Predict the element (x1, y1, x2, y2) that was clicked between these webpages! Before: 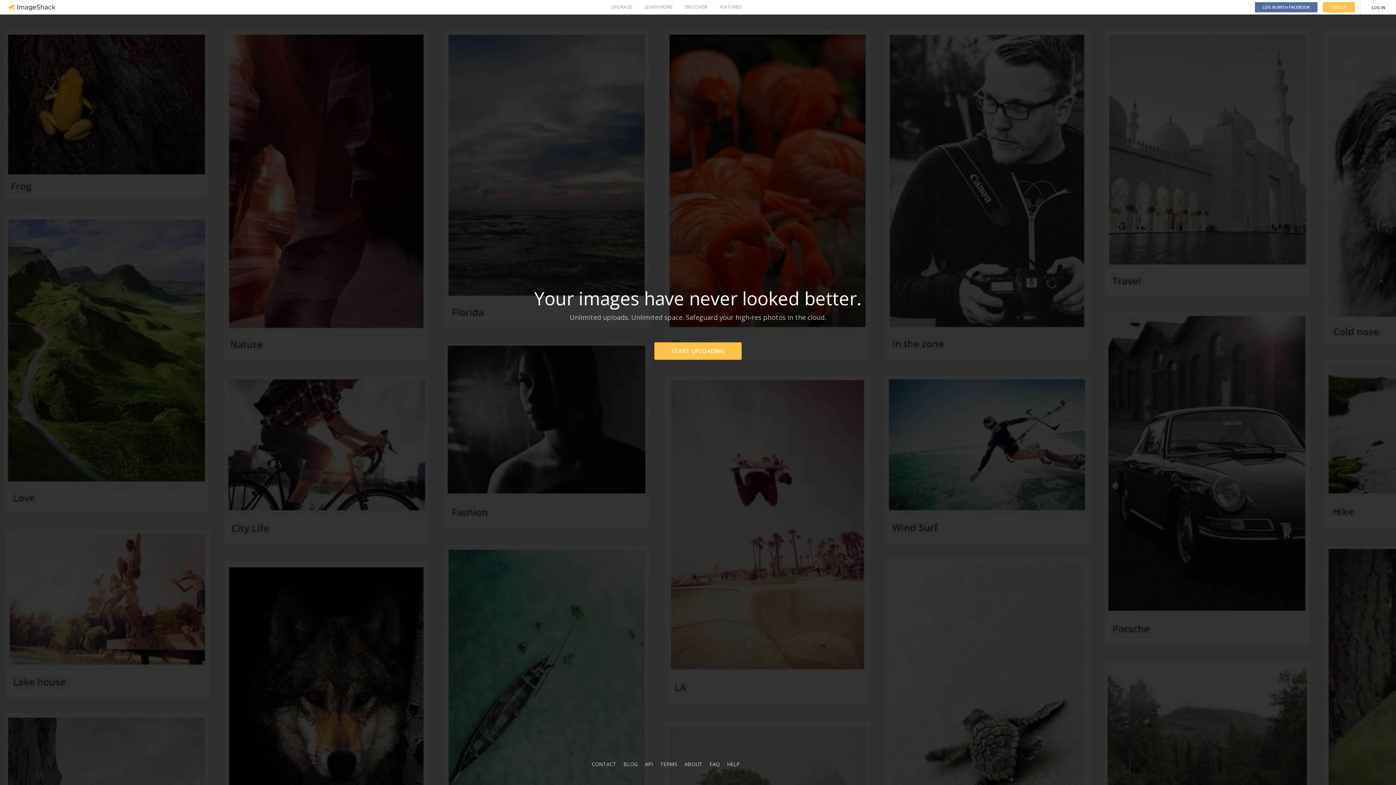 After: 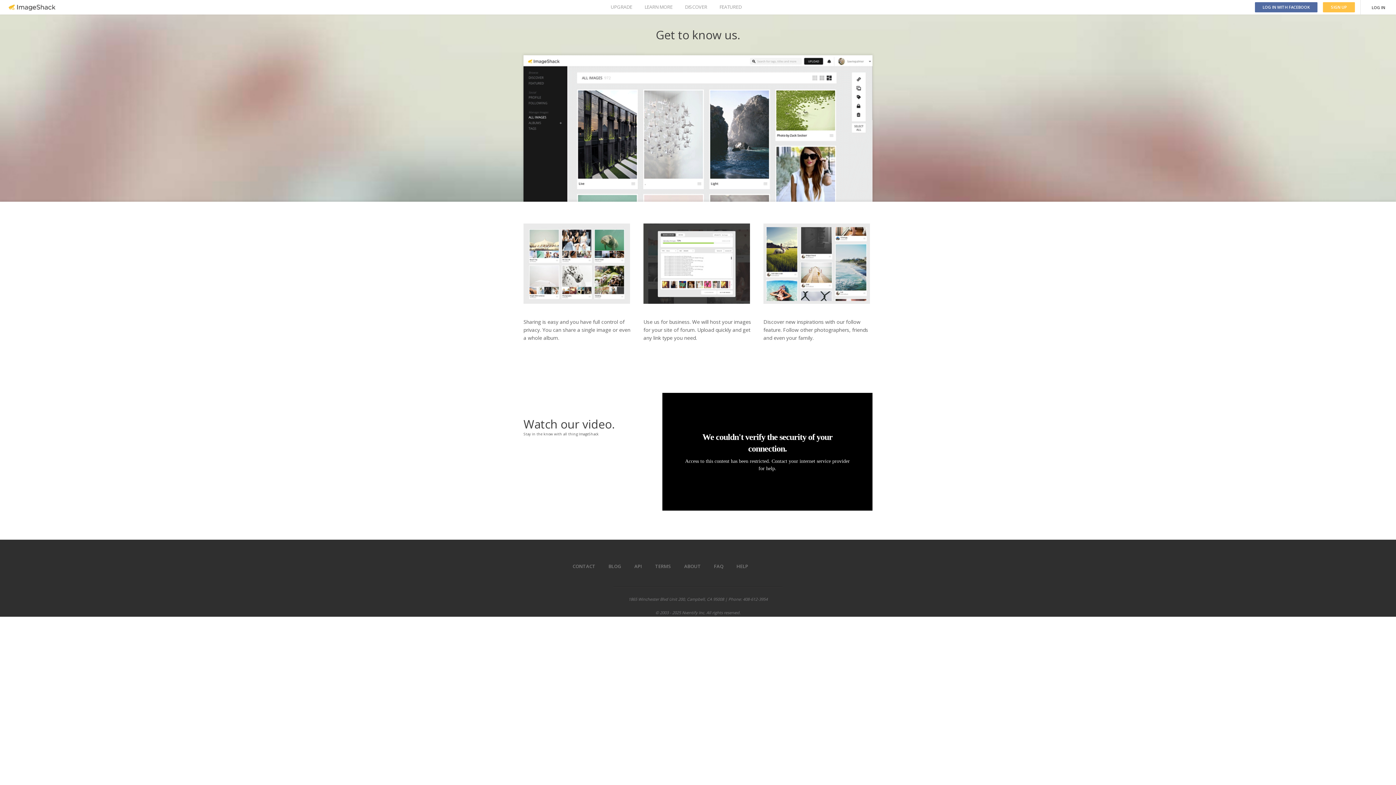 Action: label: LEARN MORE bbox: (644, 0, 672, 14)